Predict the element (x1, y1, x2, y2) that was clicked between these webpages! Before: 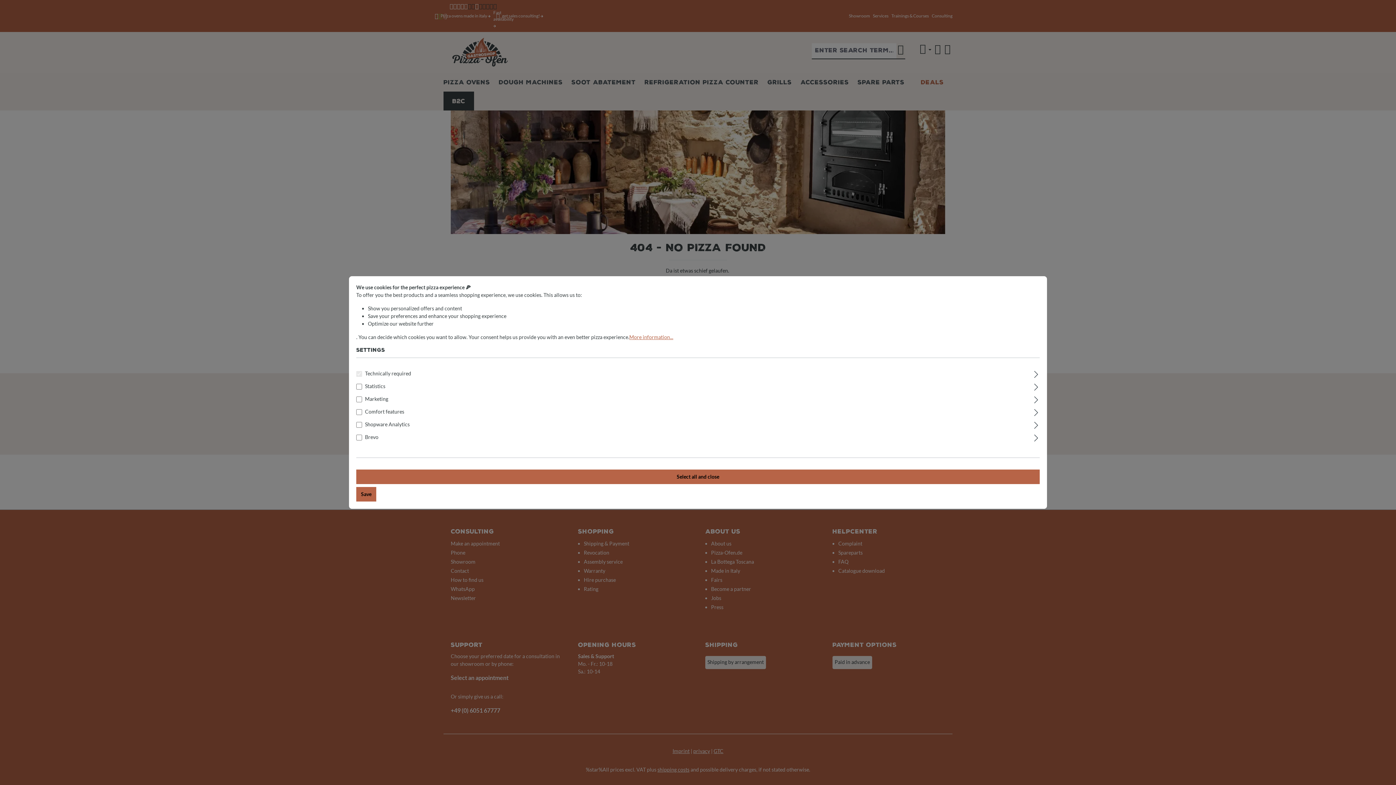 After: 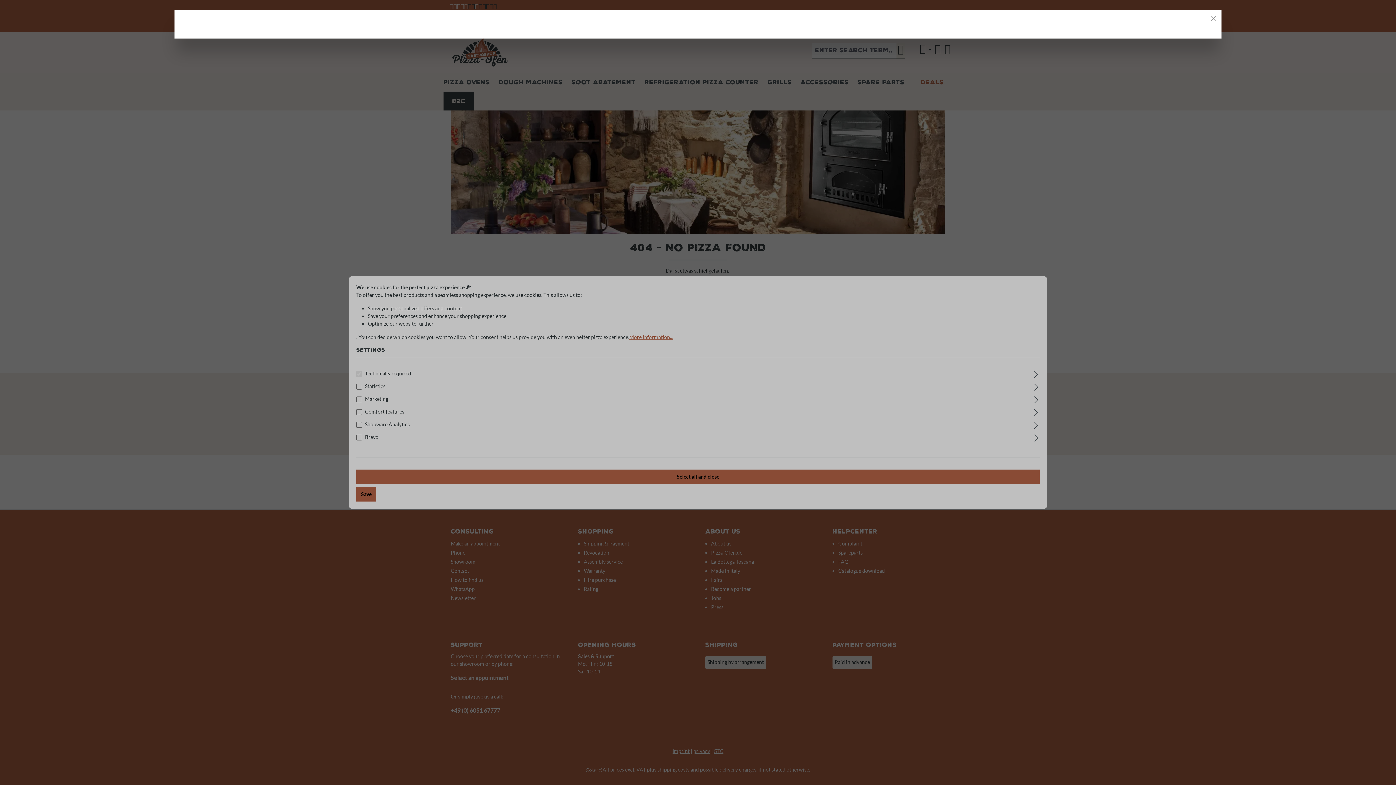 Action: label: More information... bbox: (629, 334, 673, 340)